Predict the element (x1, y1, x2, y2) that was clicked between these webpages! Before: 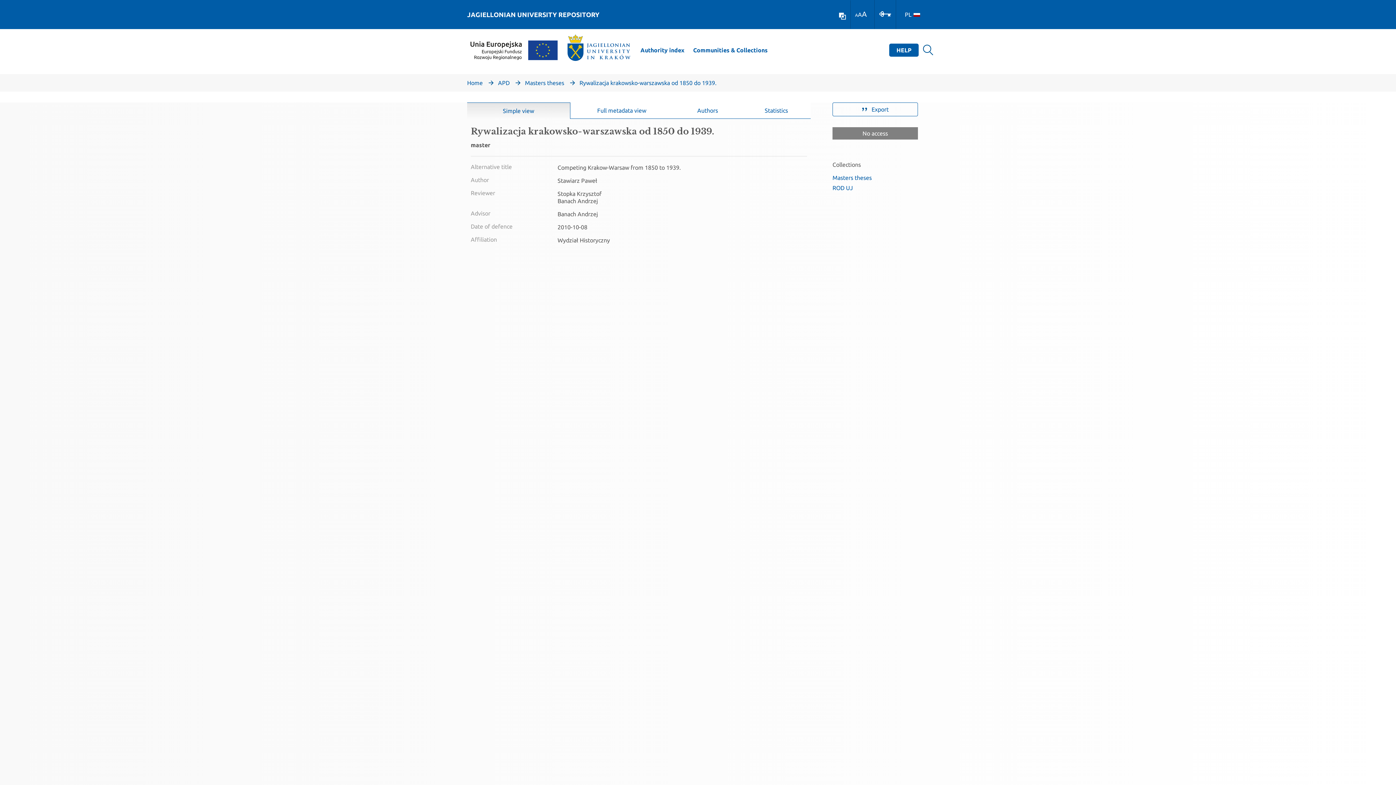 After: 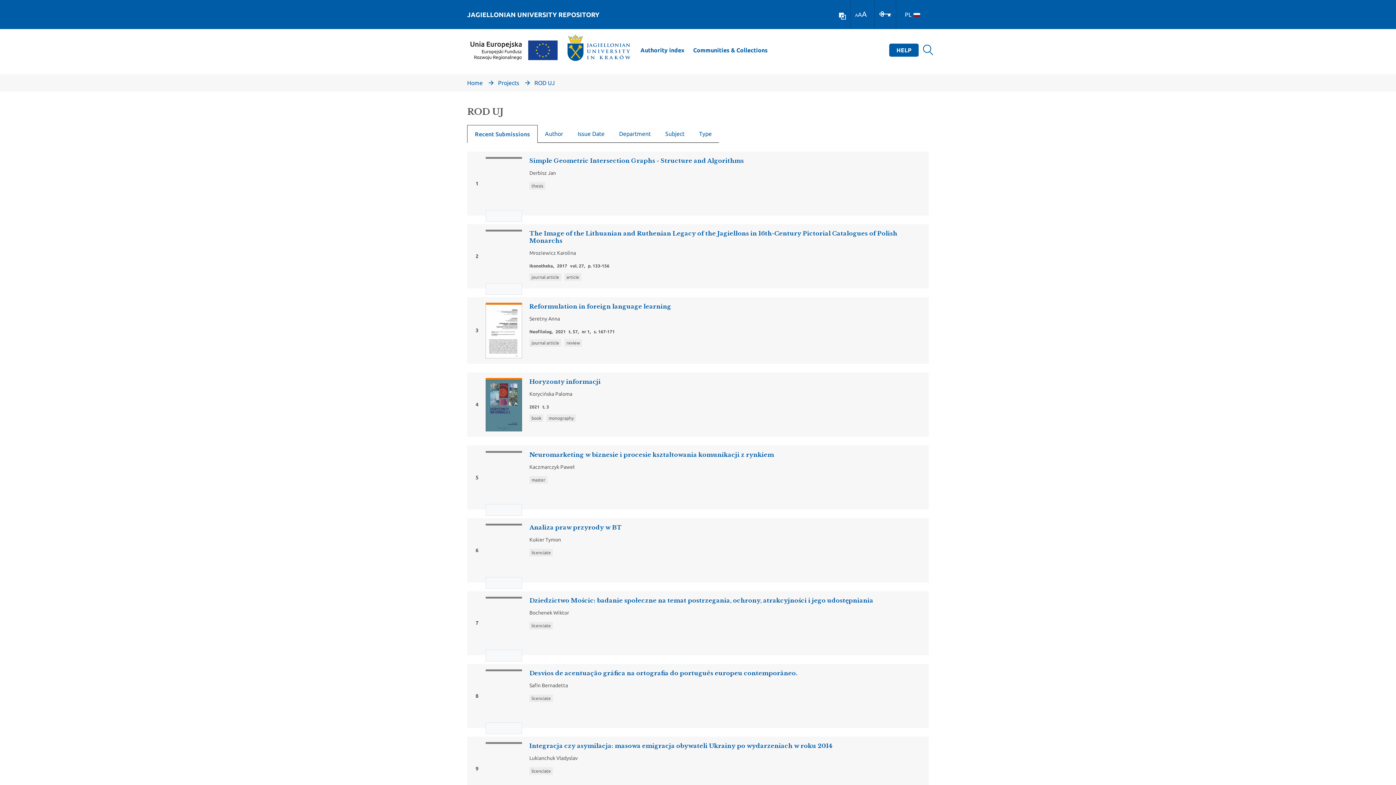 Action: bbox: (832, 184, 853, 191) label: ROD UJ